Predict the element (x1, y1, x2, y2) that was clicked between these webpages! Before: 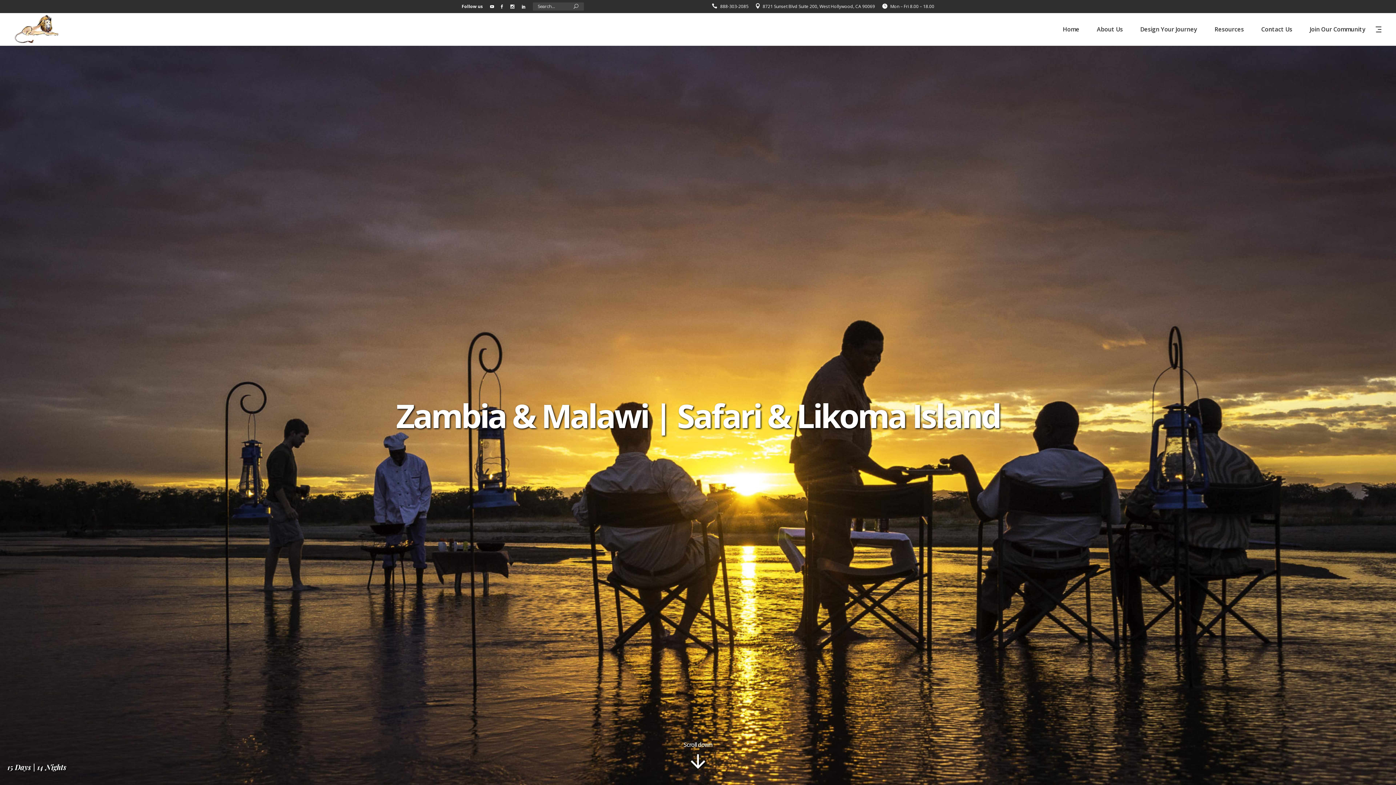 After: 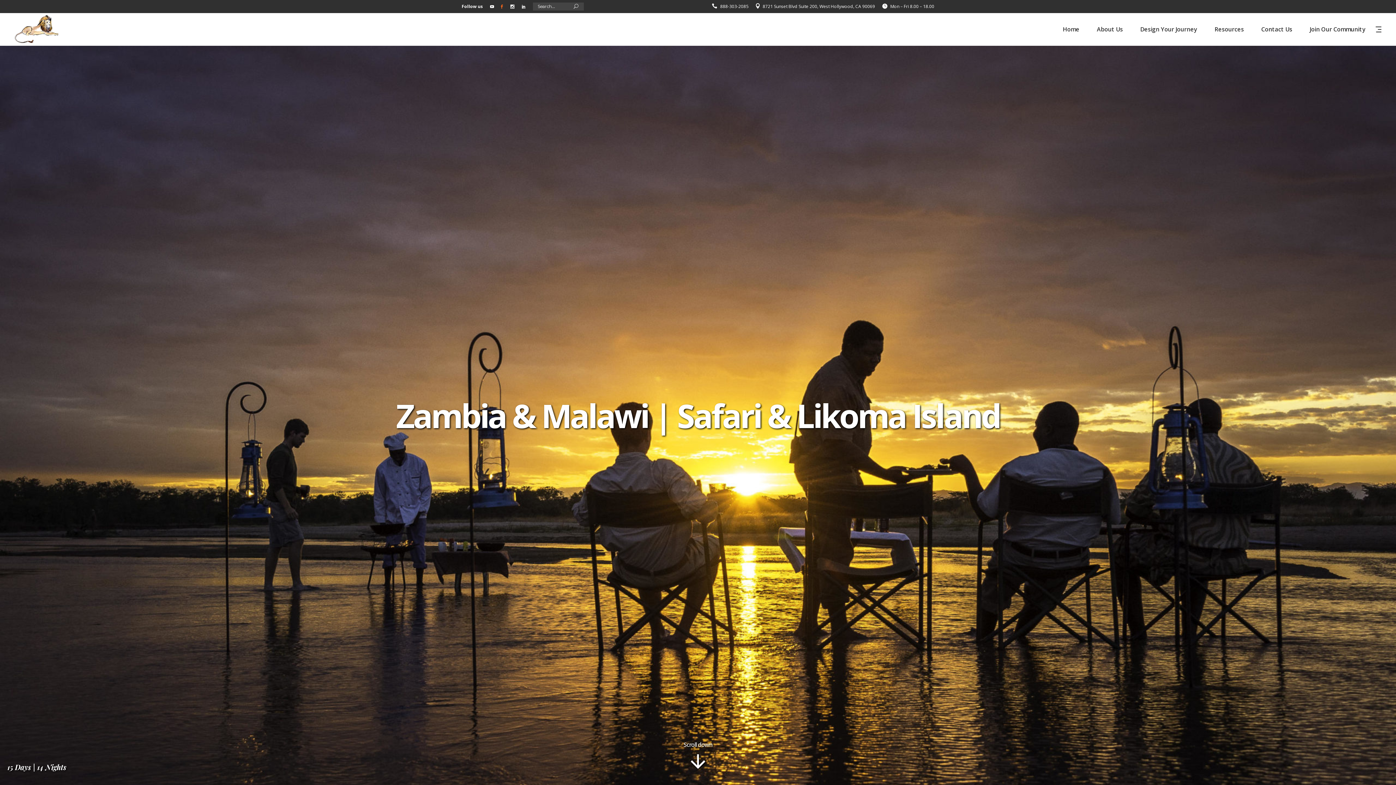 Action: bbox: (500, 4, 504, 8)